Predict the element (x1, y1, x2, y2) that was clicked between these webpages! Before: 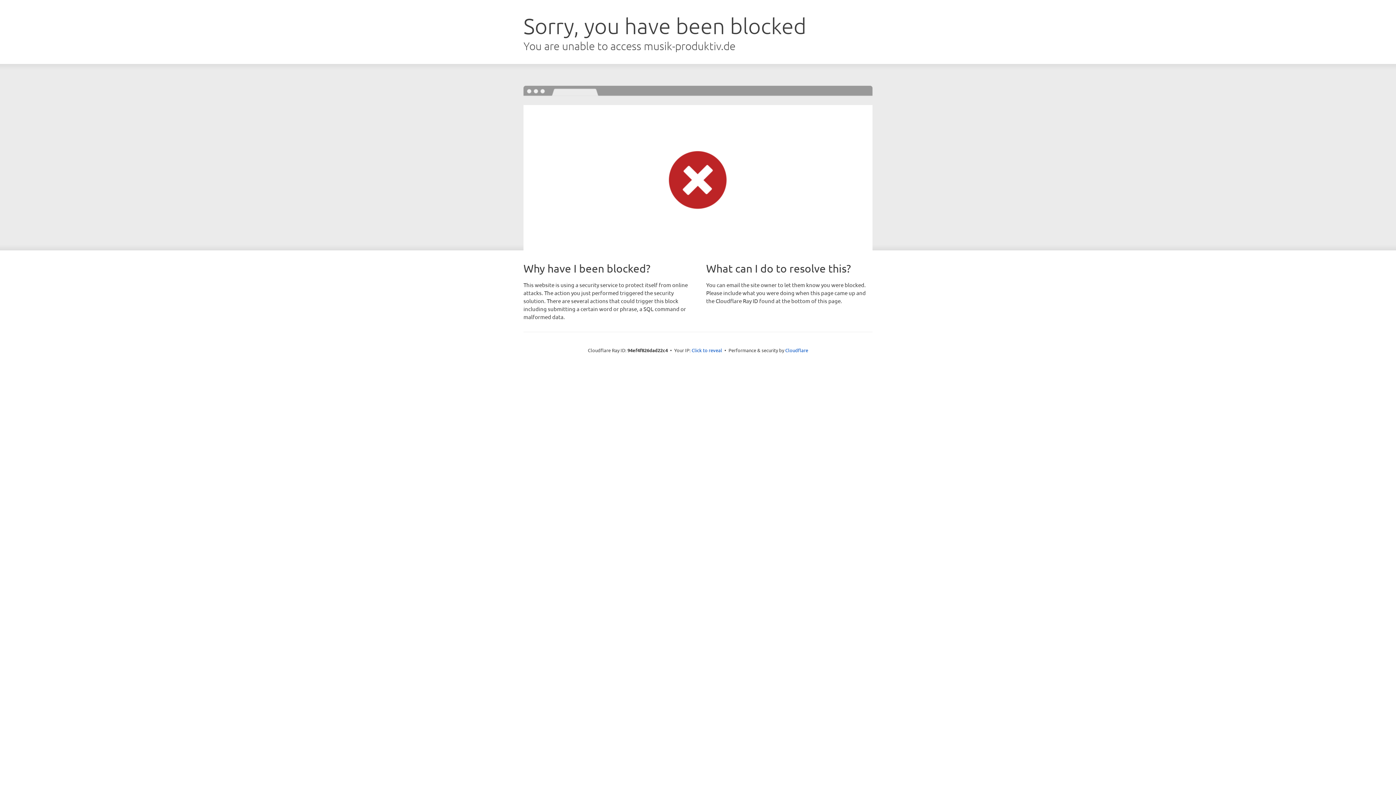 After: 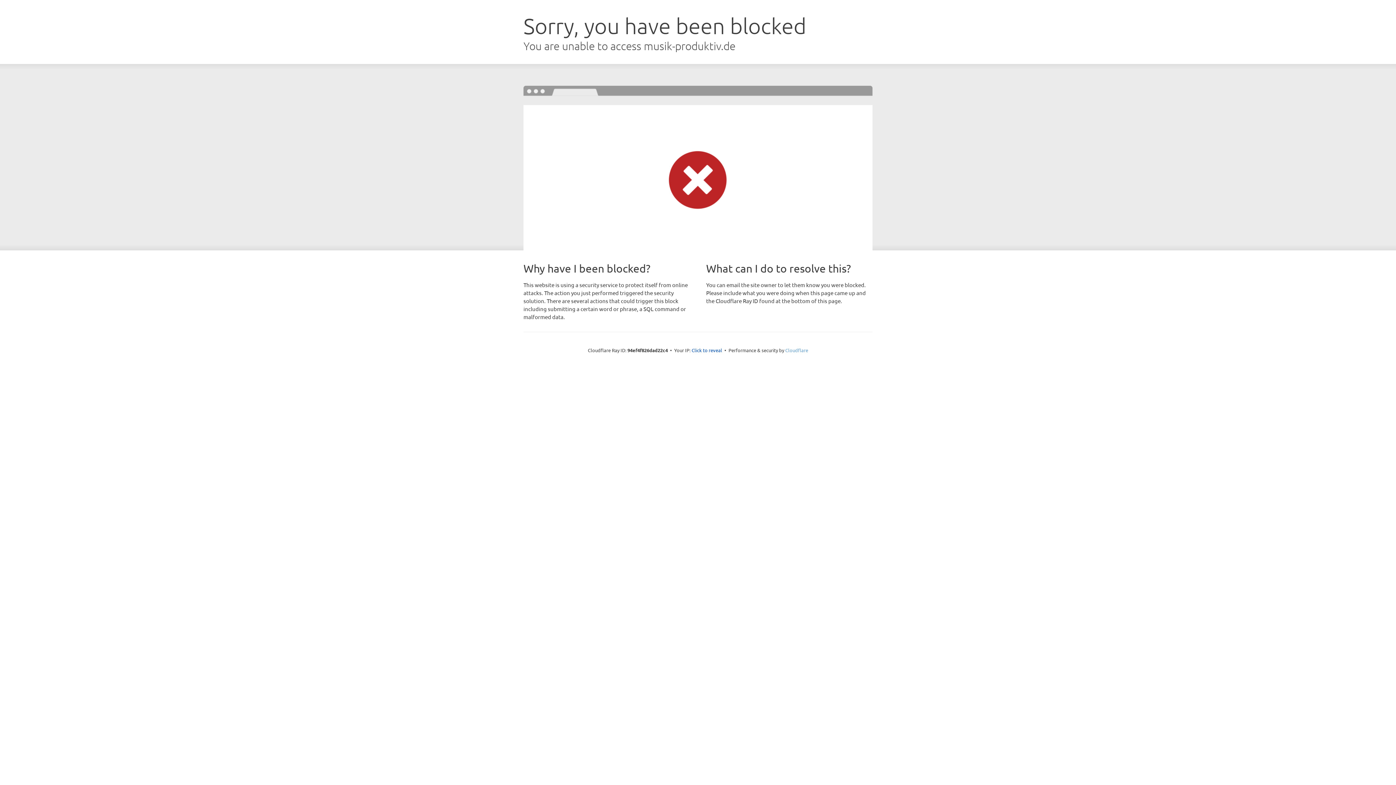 Action: bbox: (785, 347, 808, 353) label: Cloudflare